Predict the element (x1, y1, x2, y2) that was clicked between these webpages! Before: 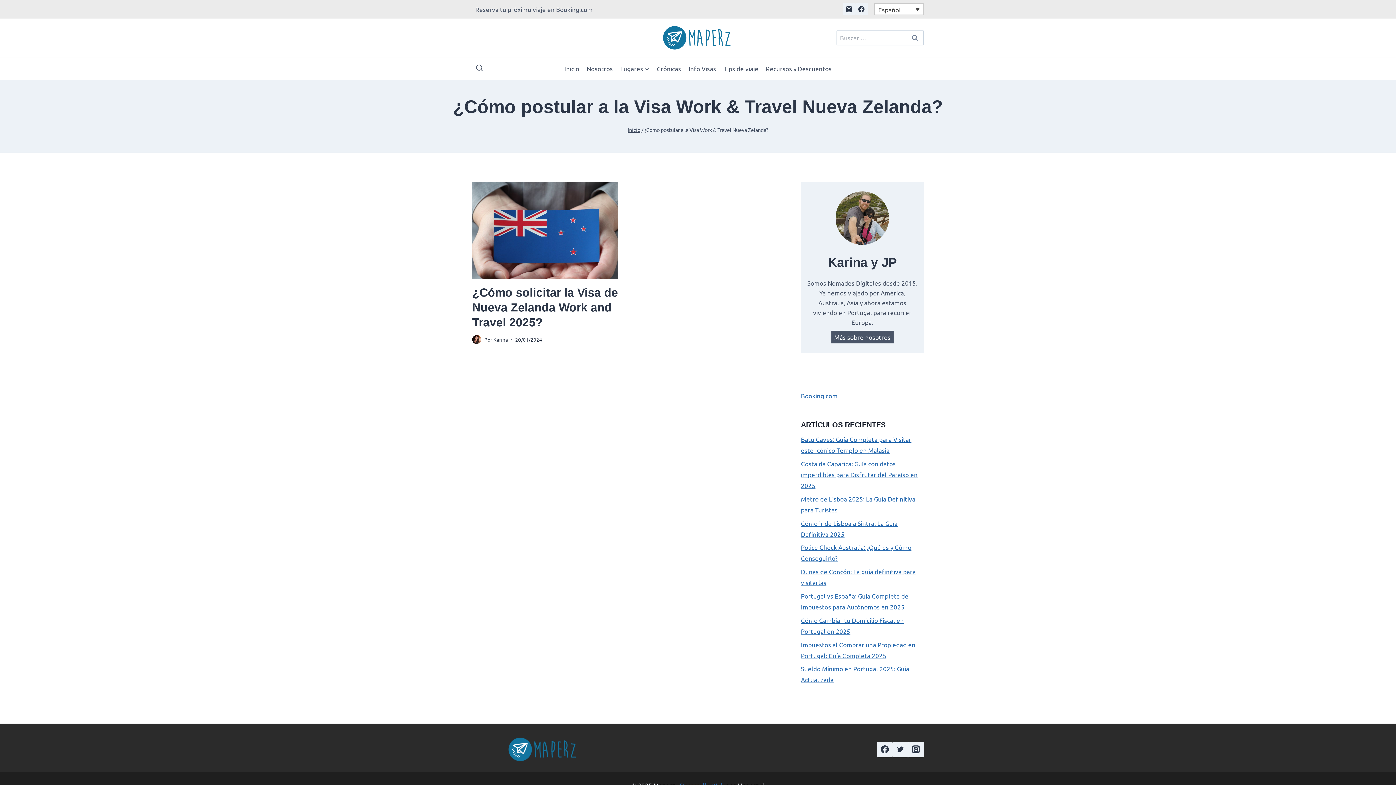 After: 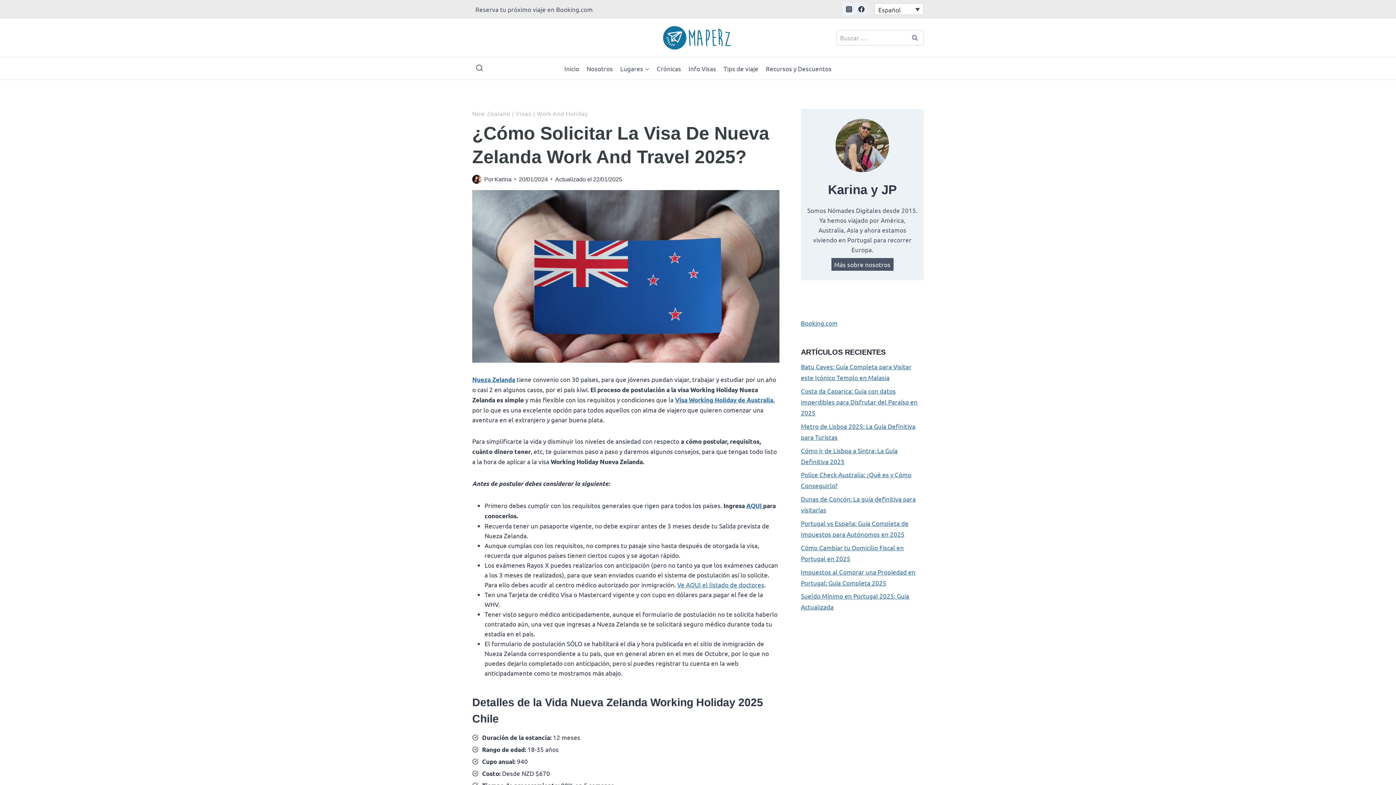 Action: bbox: (472, 181, 618, 279)